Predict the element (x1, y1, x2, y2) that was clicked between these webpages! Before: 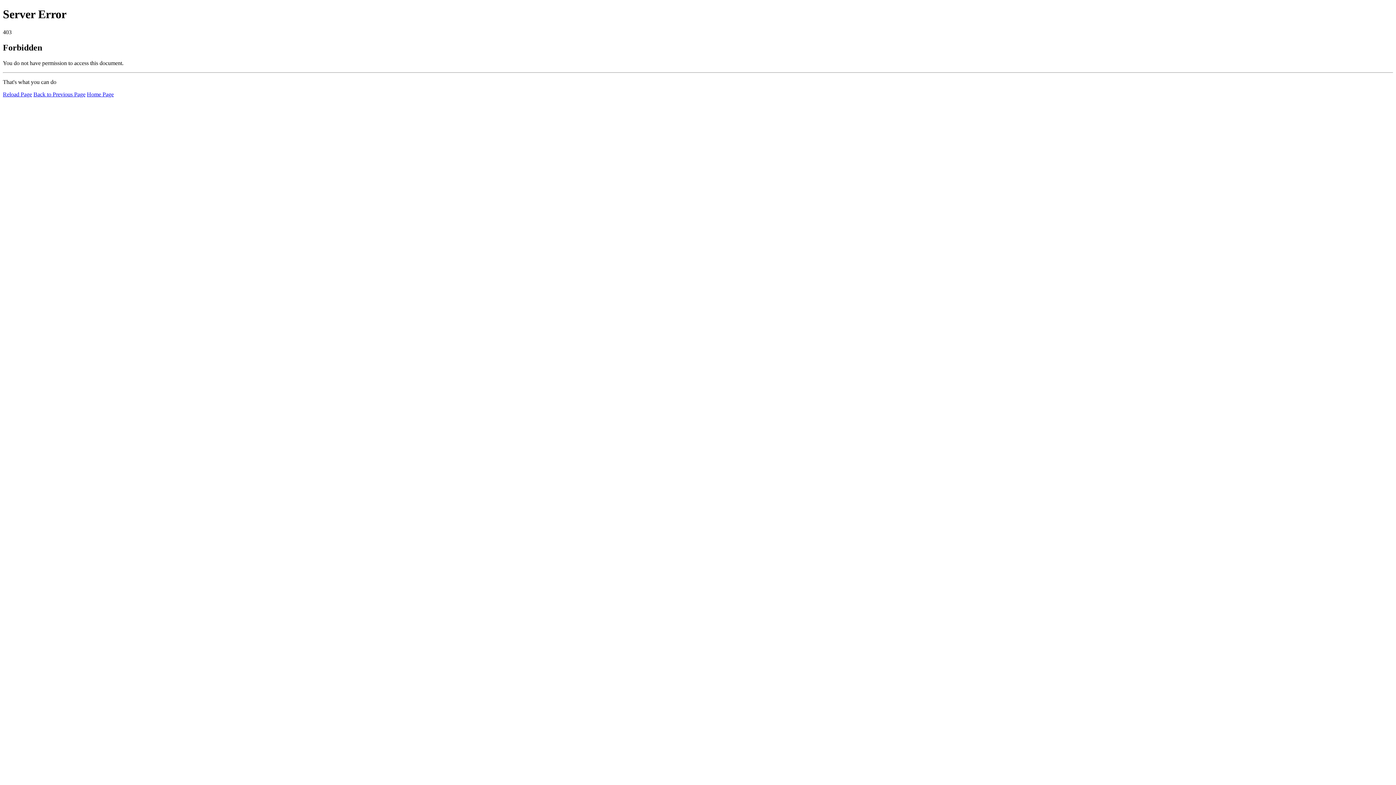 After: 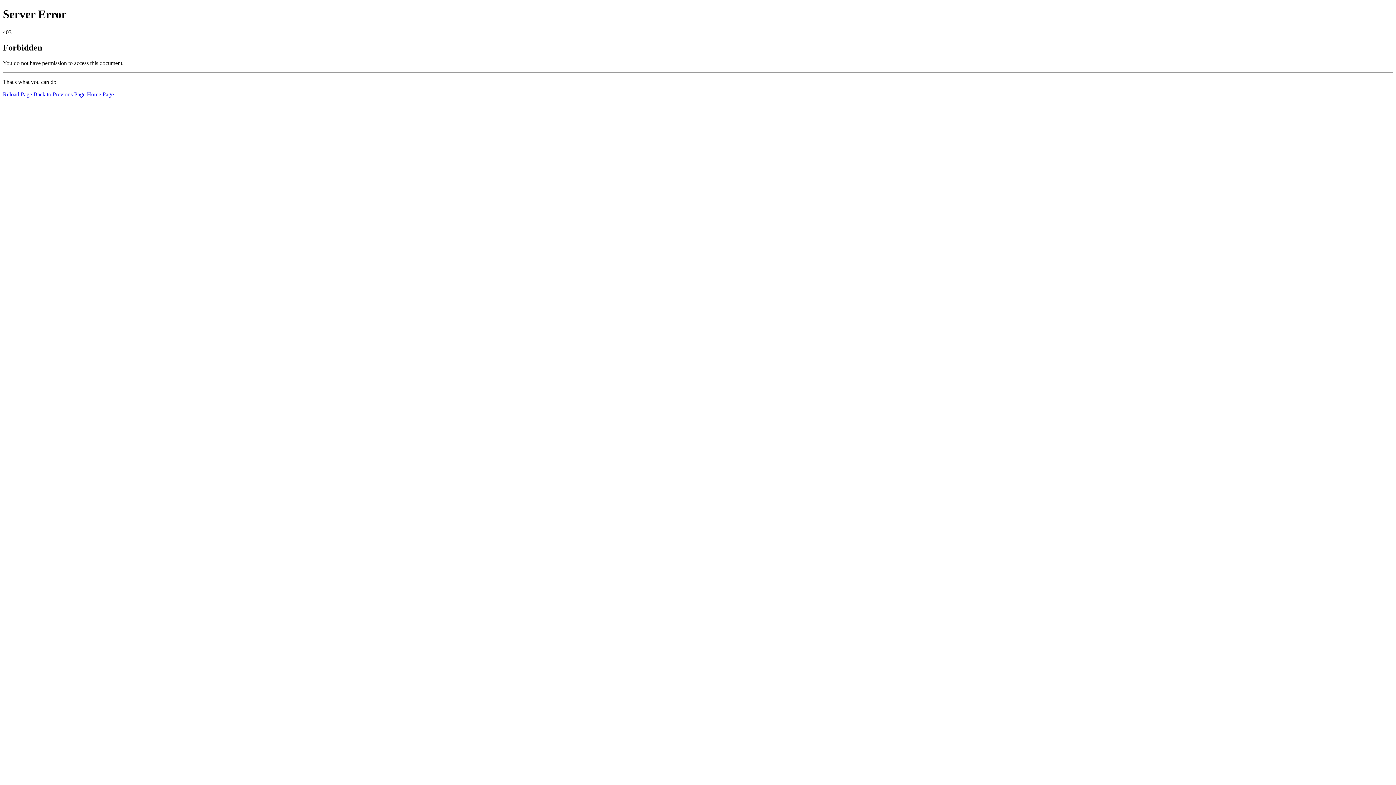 Action: bbox: (2, 91, 32, 97) label: Reload Page